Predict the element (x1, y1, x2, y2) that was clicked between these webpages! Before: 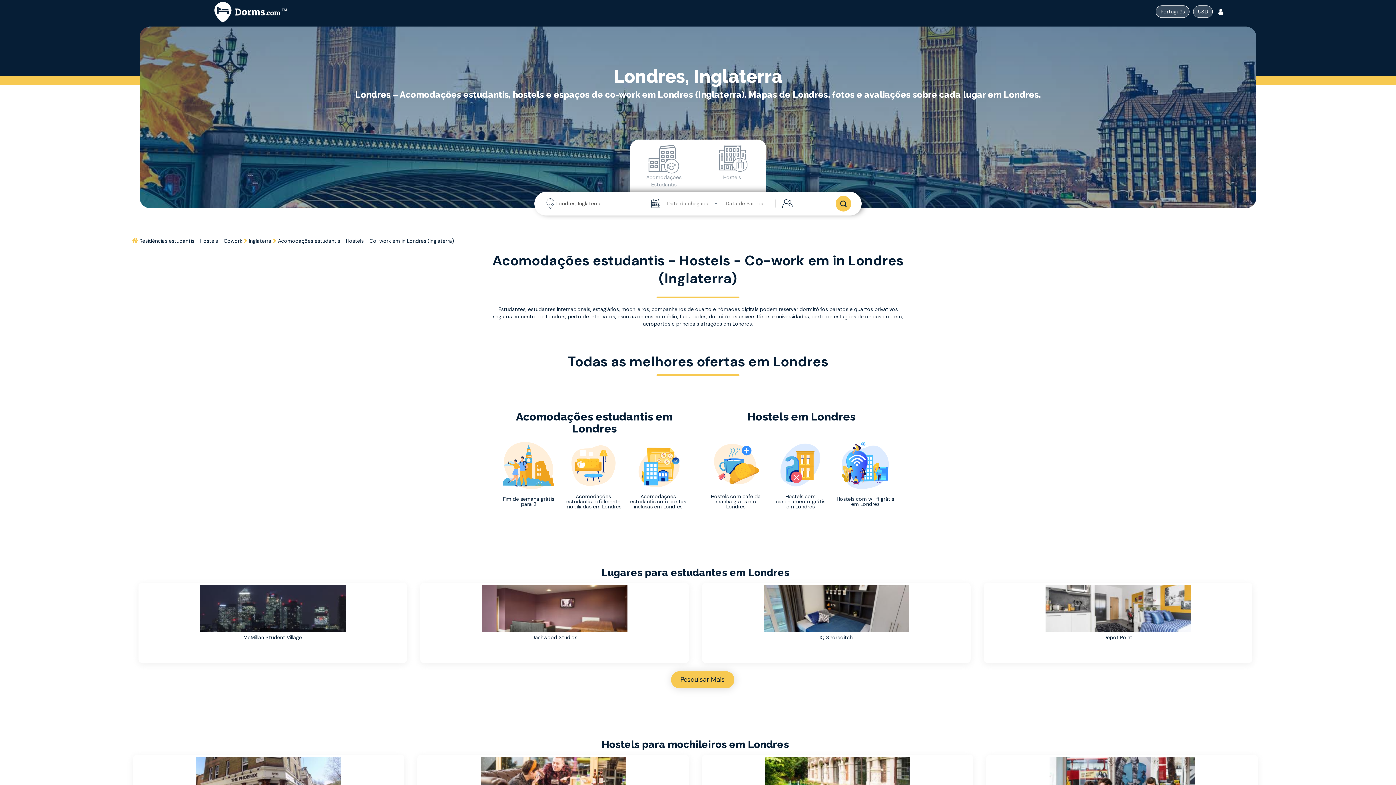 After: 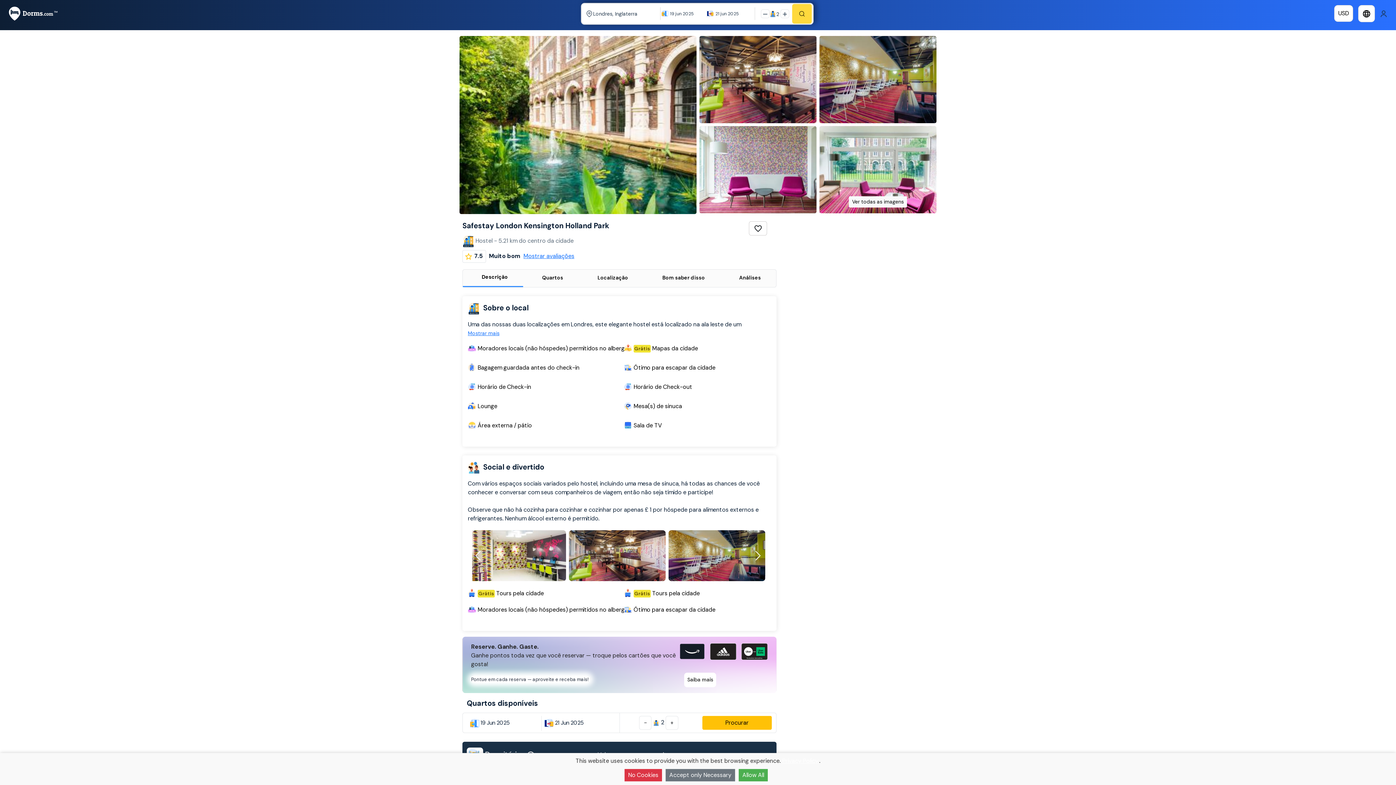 Action: bbox: (703, 757, 971, 804)